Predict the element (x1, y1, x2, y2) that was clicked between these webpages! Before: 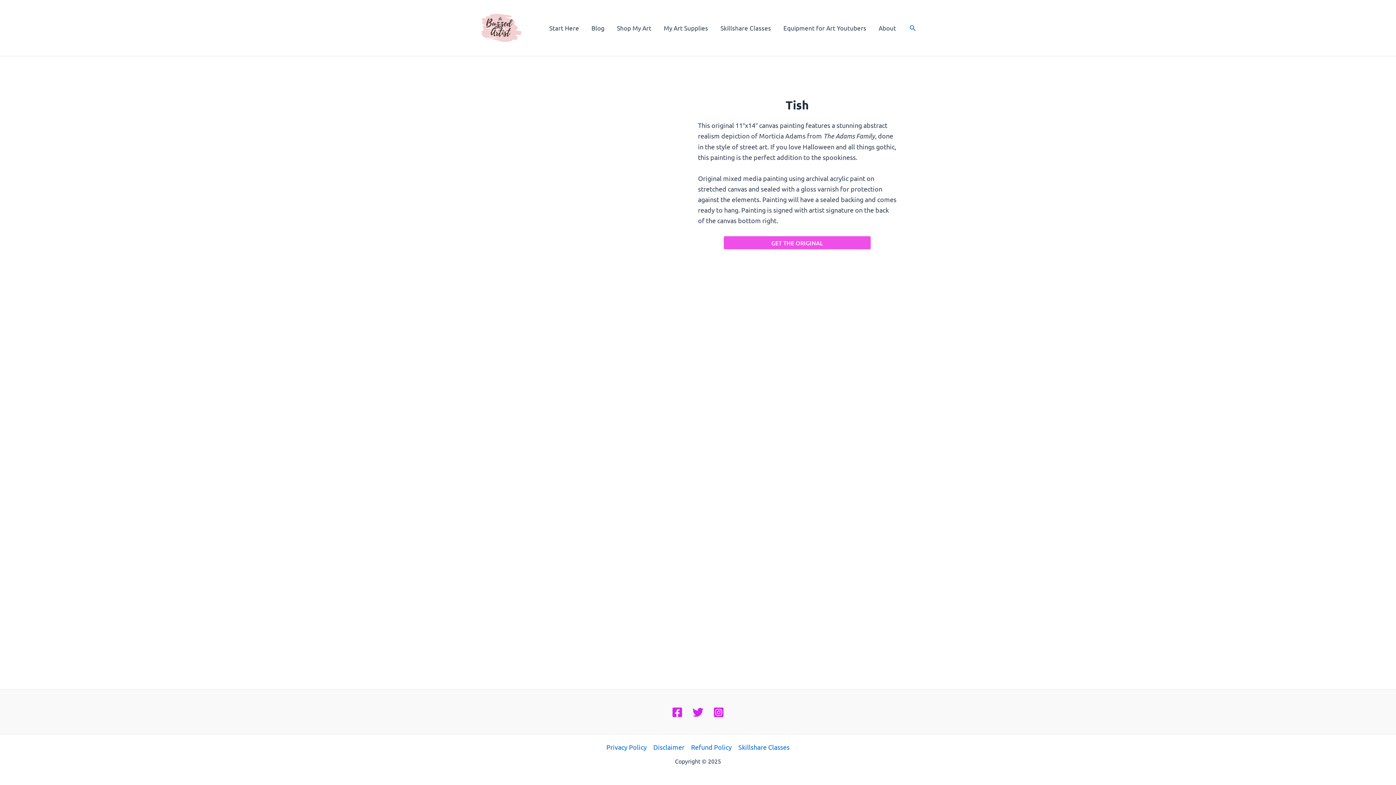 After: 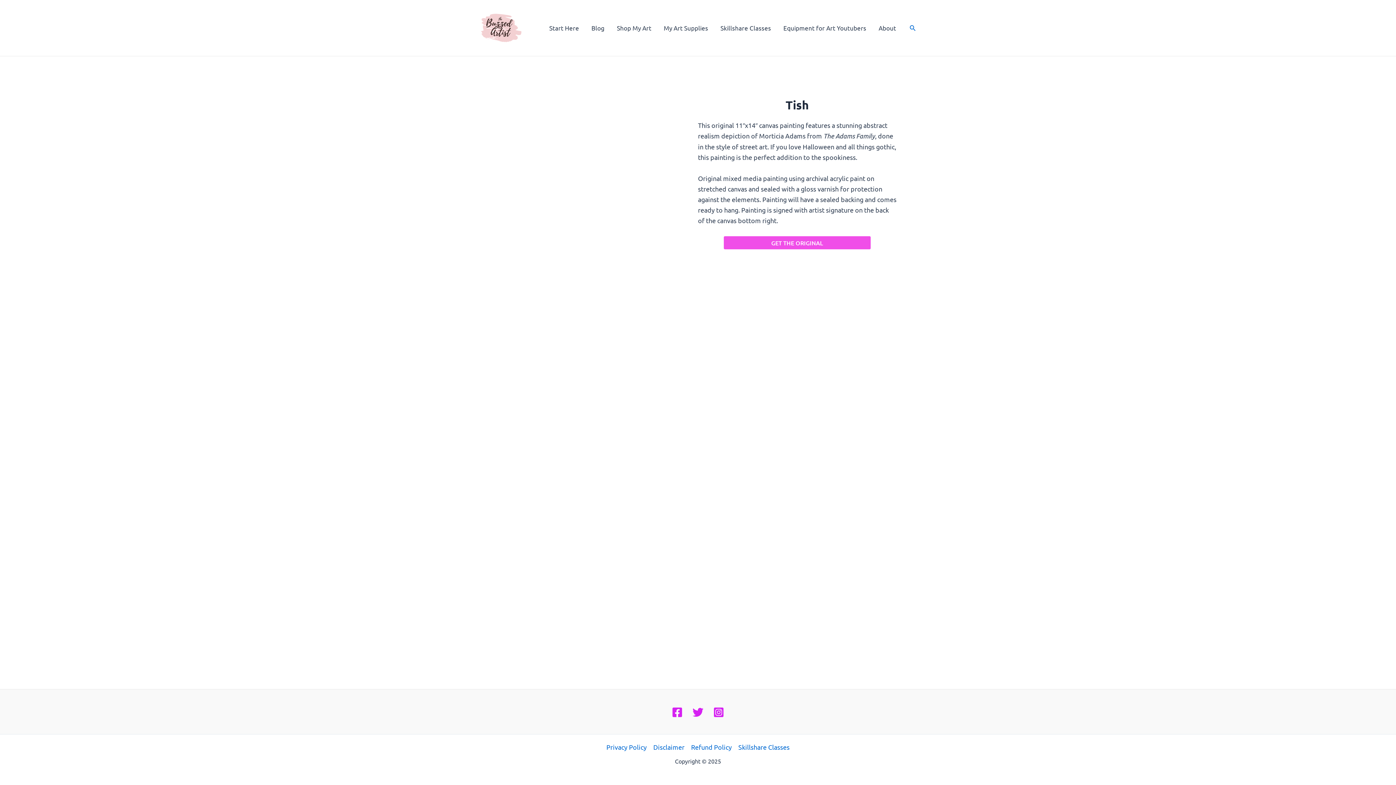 Action: bbox: (713, 707, 724, 718) label: Instagram